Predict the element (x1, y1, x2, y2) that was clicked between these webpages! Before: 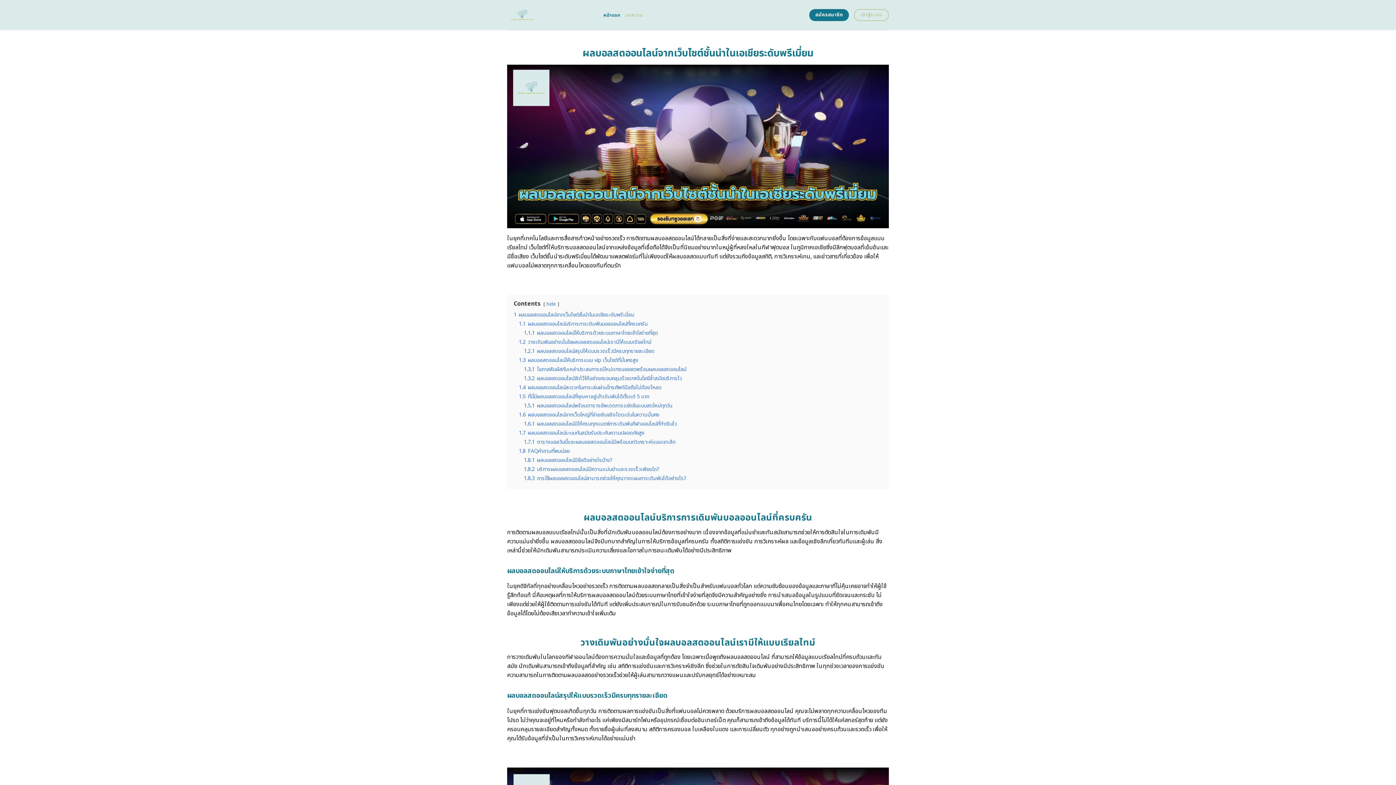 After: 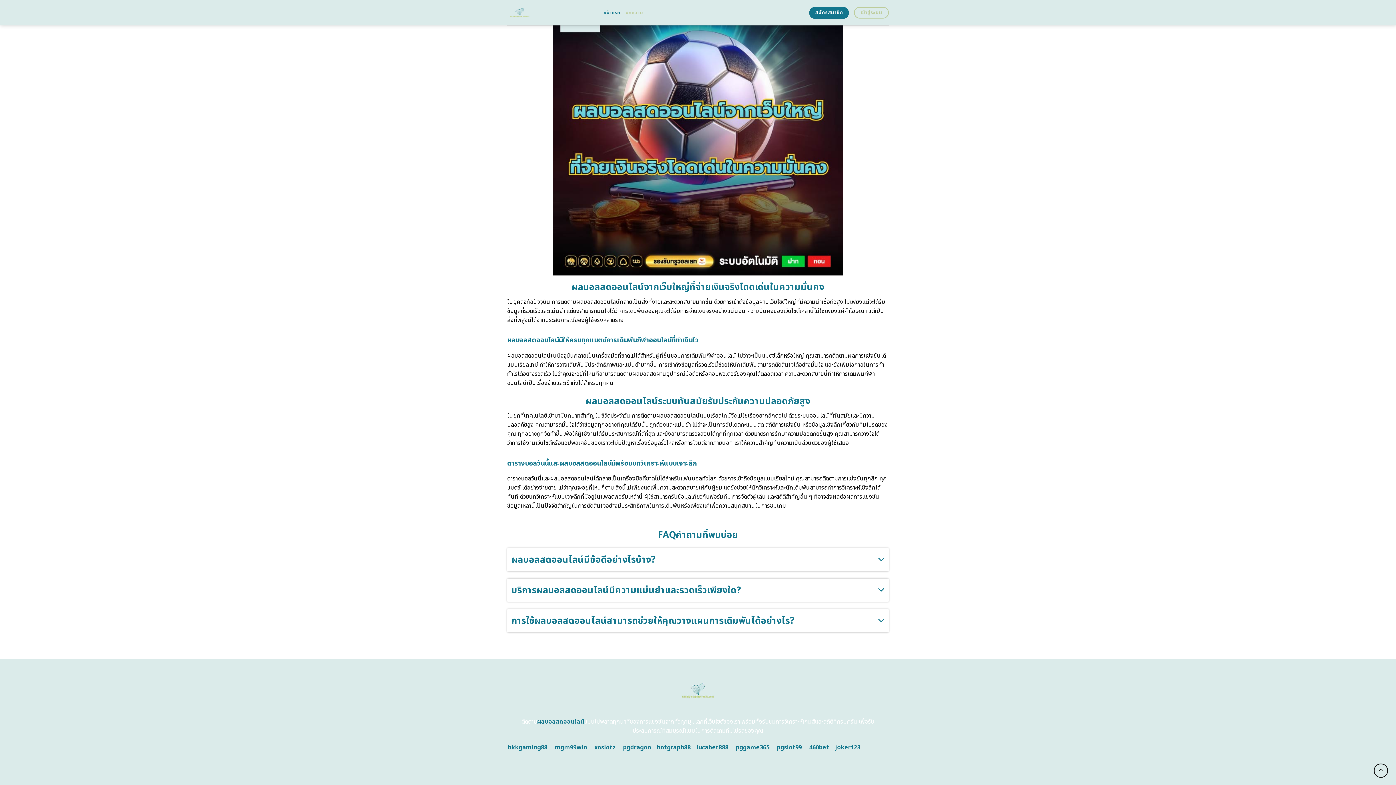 Action: bbox: (518, 429, 644, 437) label: 1.7 ผลบอลสดออนไลน์ระบบทันสมัยรับประกันความปลอดภัยสูง